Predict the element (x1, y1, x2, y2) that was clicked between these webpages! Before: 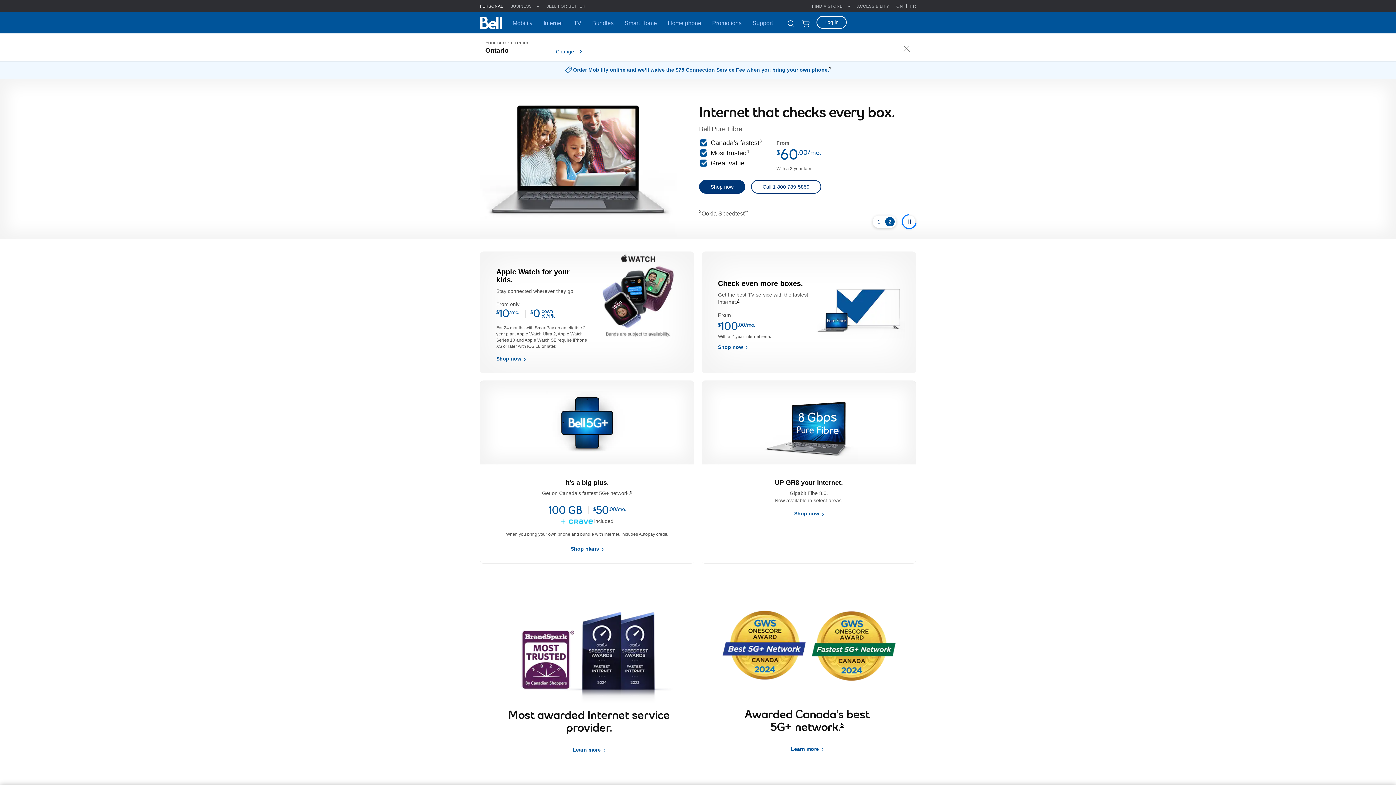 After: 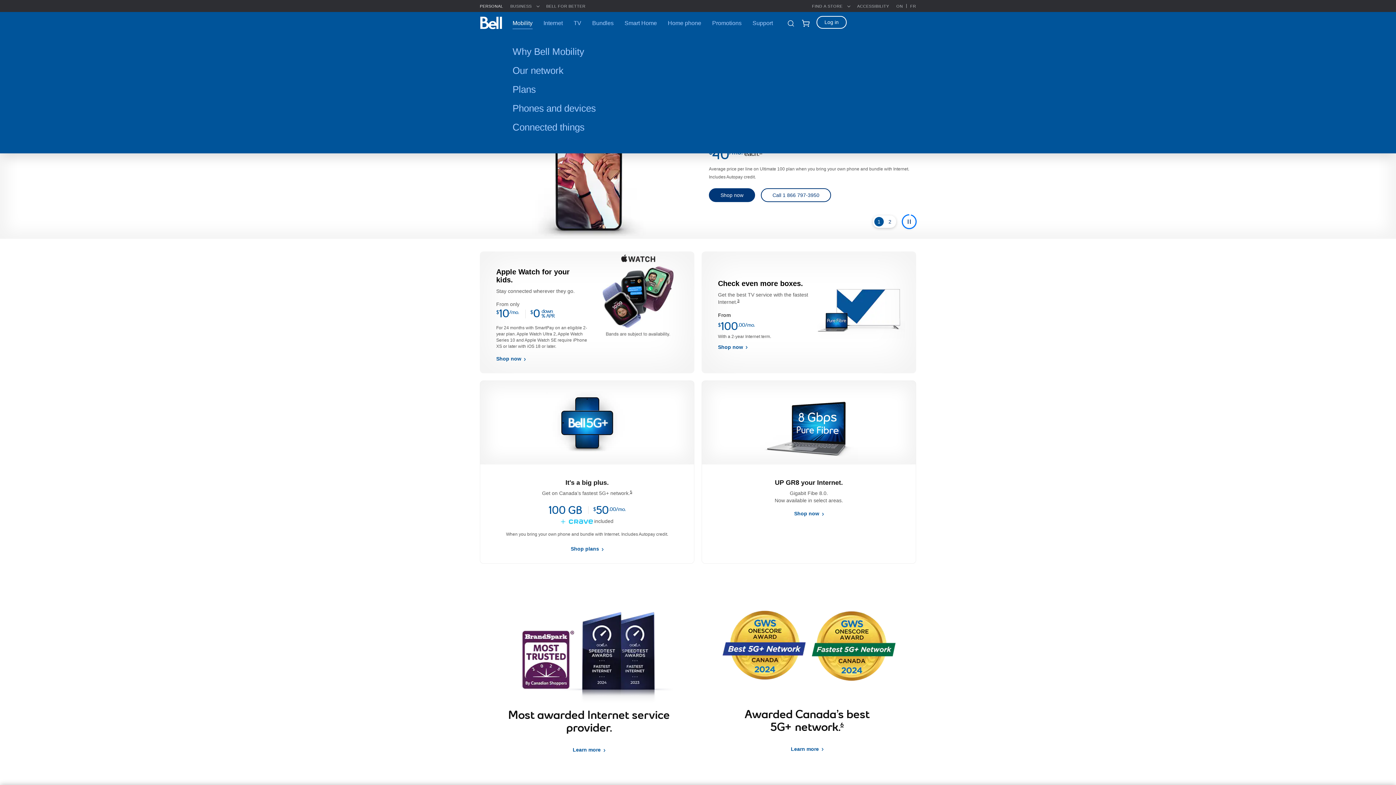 Action: bbox: (512, 16, 532, 29) label: Mobility